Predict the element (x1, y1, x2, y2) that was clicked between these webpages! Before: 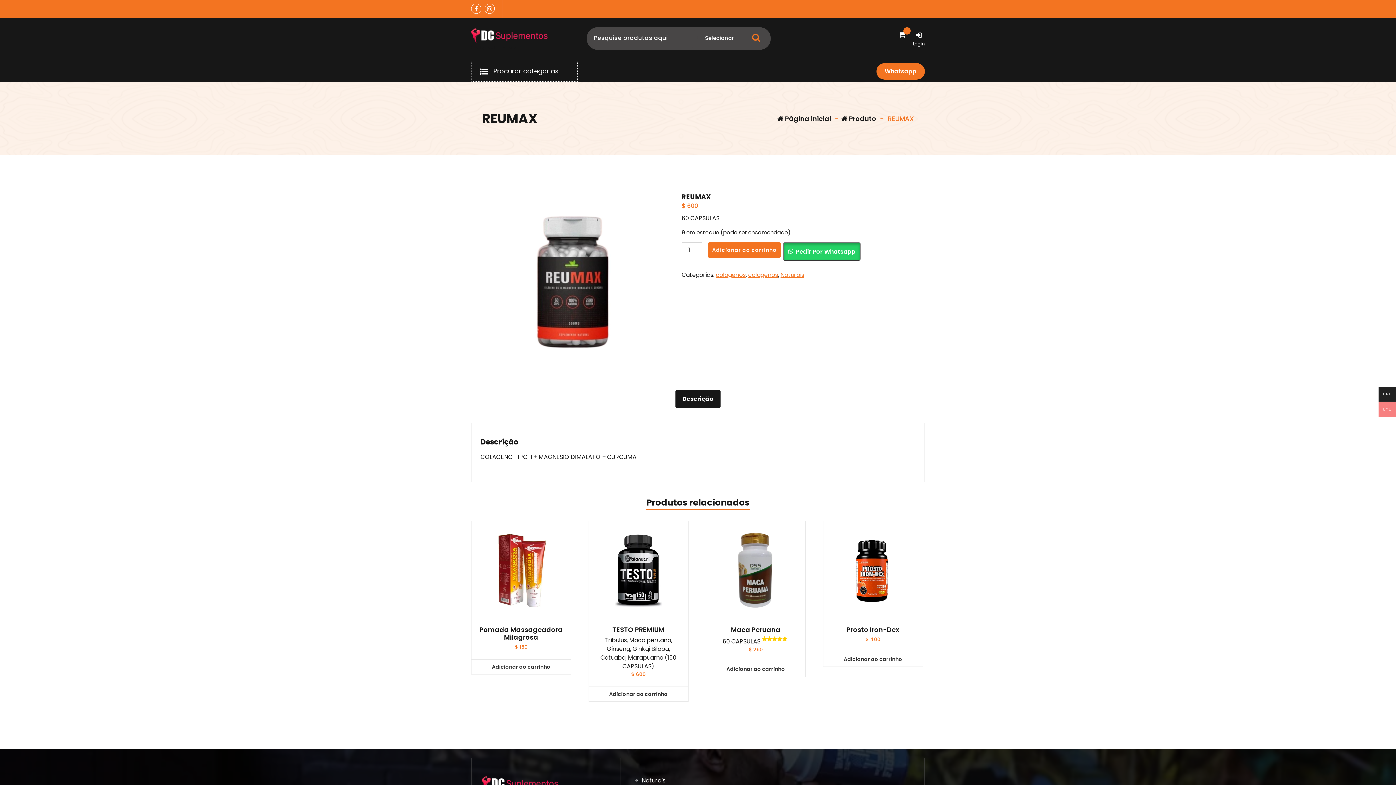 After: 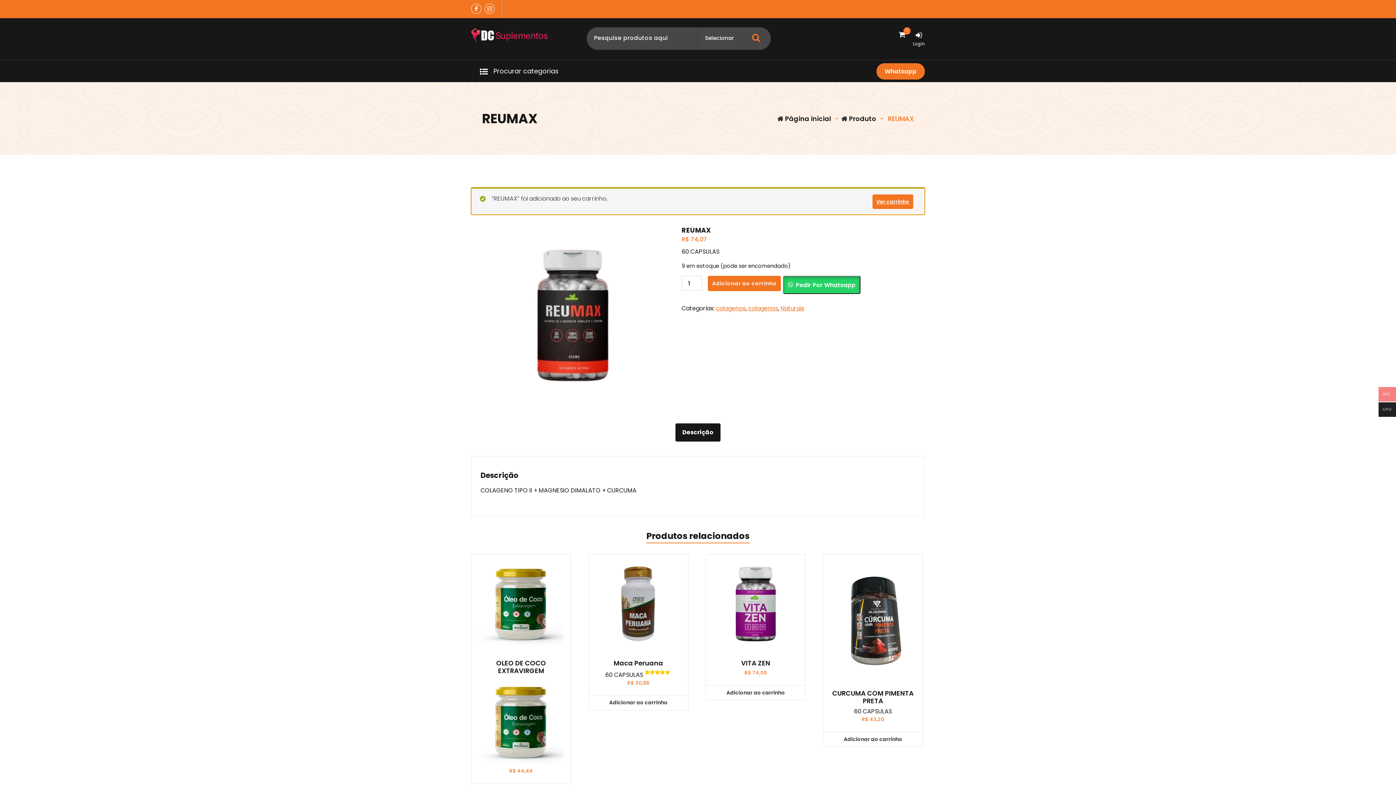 Action: bbox: (708, 242, 781, 257) label: Adicionar ao carrinho